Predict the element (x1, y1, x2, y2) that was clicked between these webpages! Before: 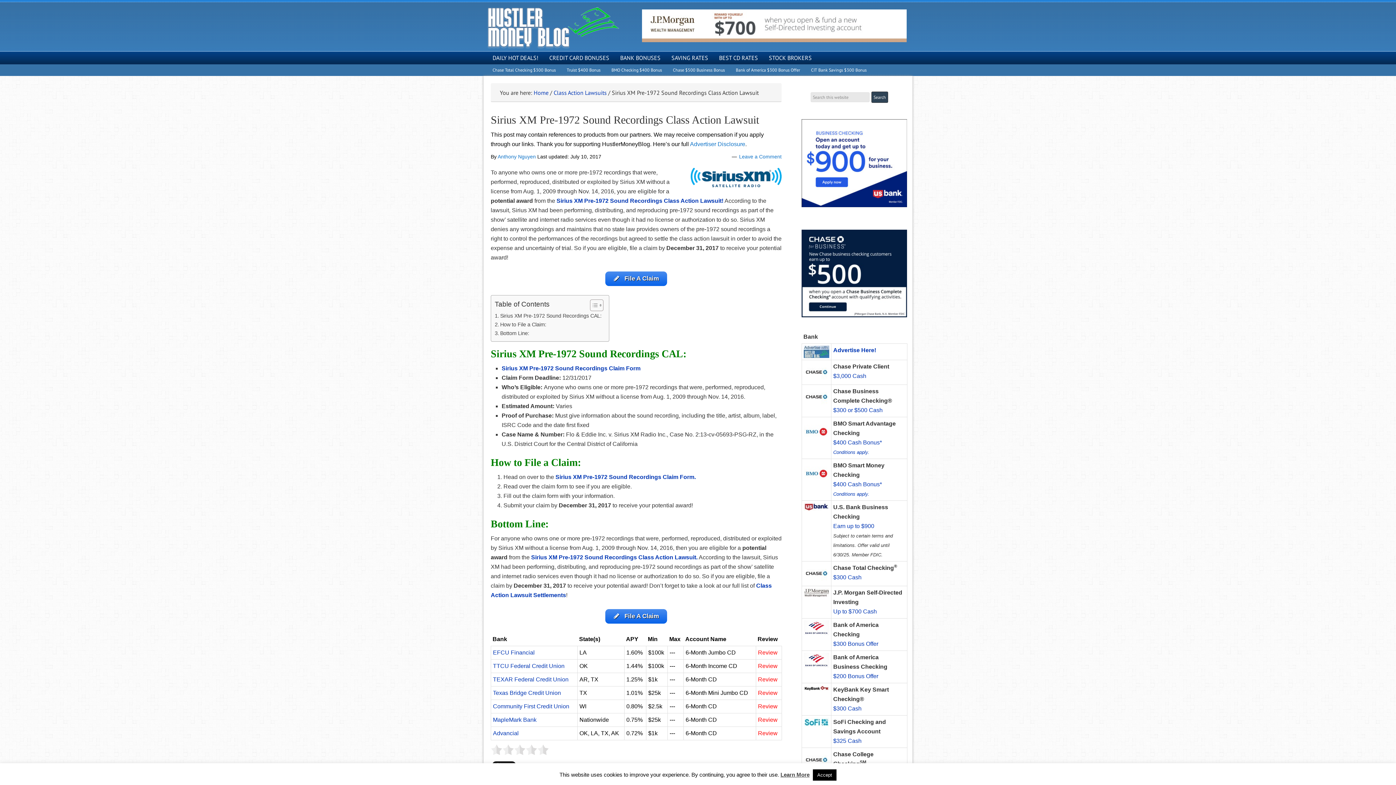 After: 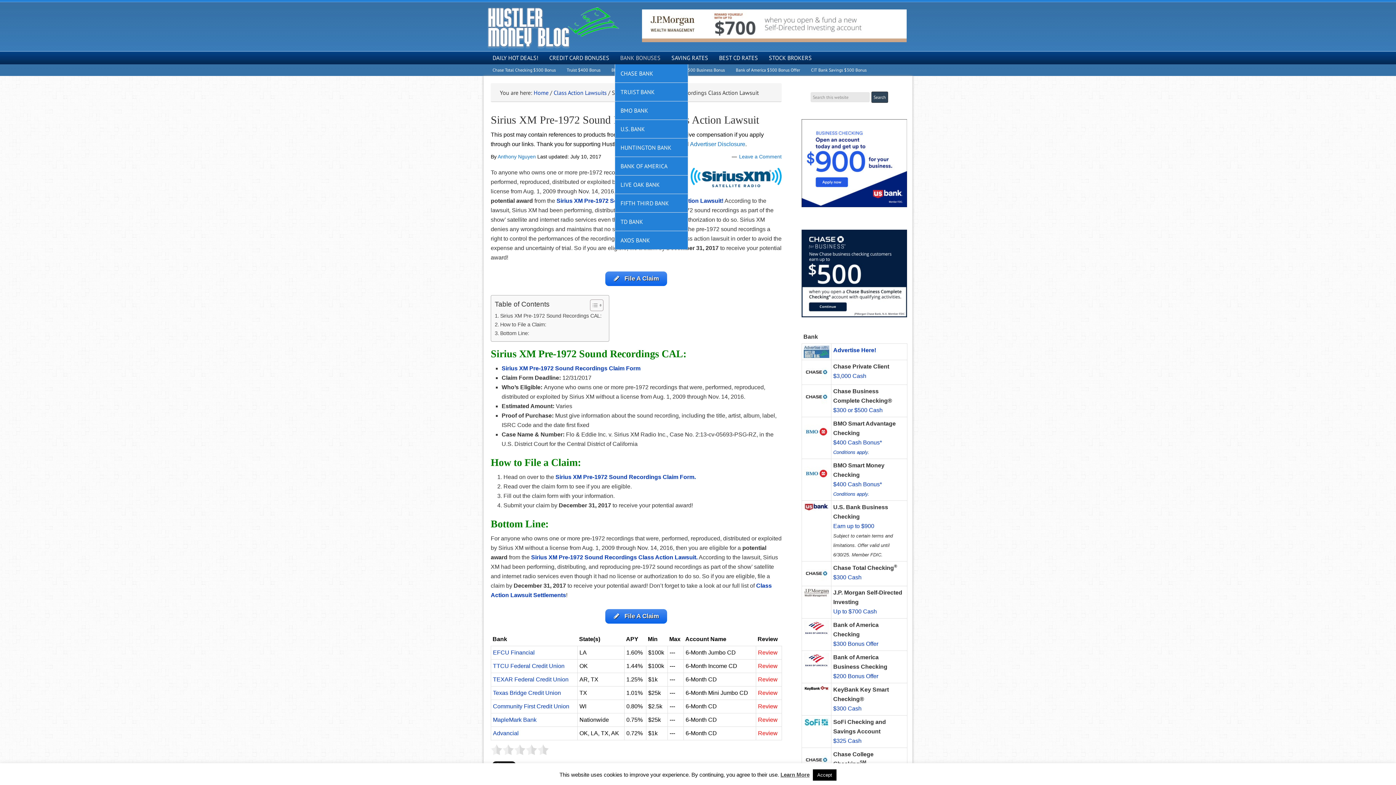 Action: label: BANK BONUSES bbox: (614, 51, 666, 64)